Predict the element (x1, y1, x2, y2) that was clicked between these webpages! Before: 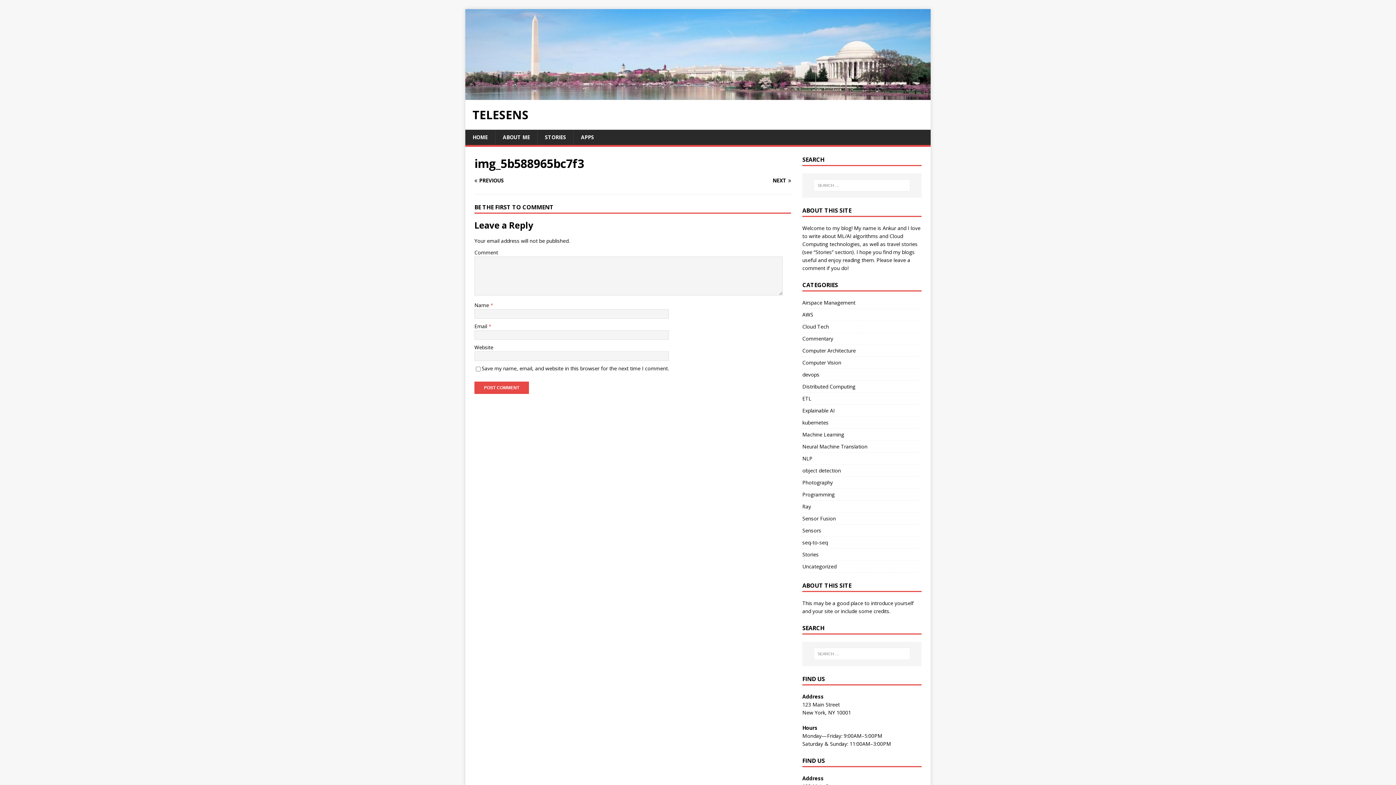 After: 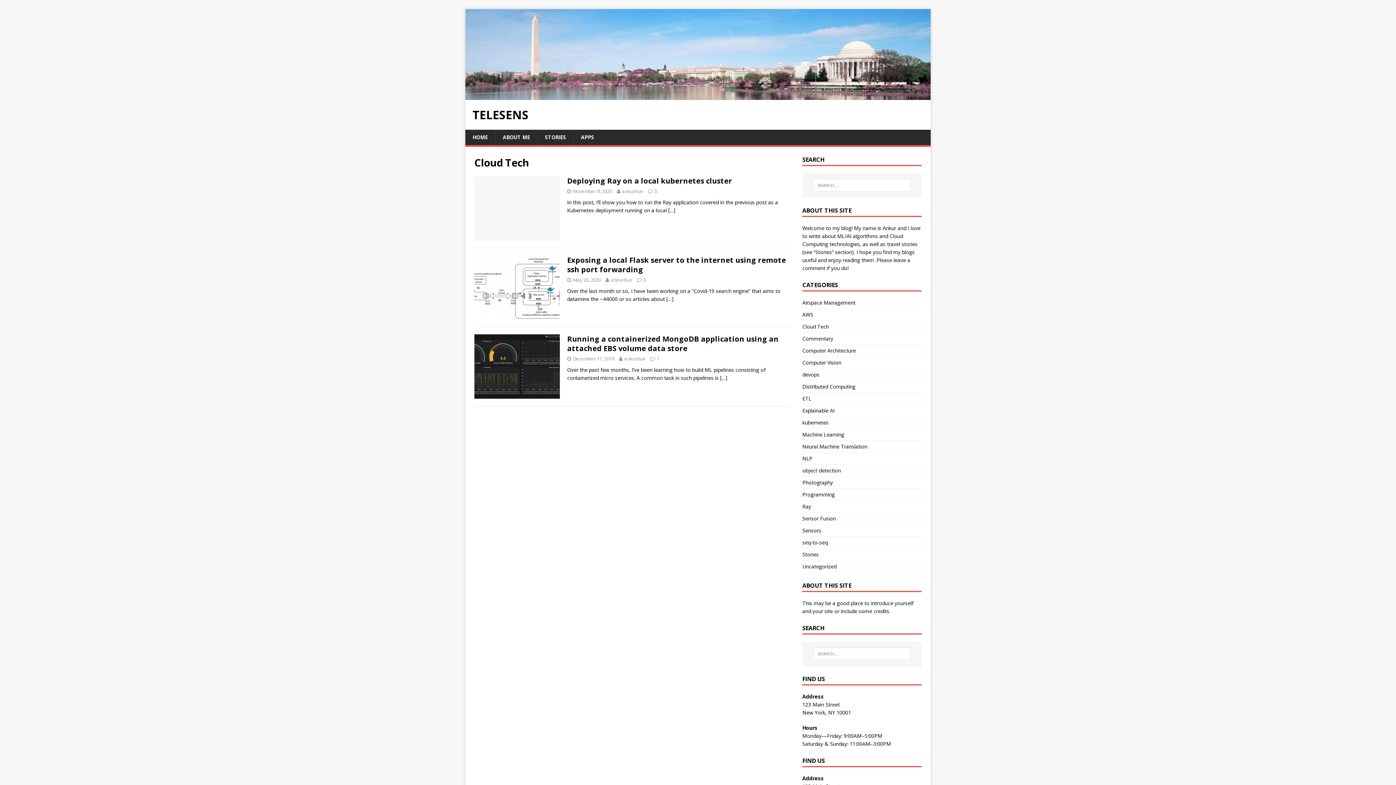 Action: bbox: (802, 321, 921, 332) label: Cloud Tech